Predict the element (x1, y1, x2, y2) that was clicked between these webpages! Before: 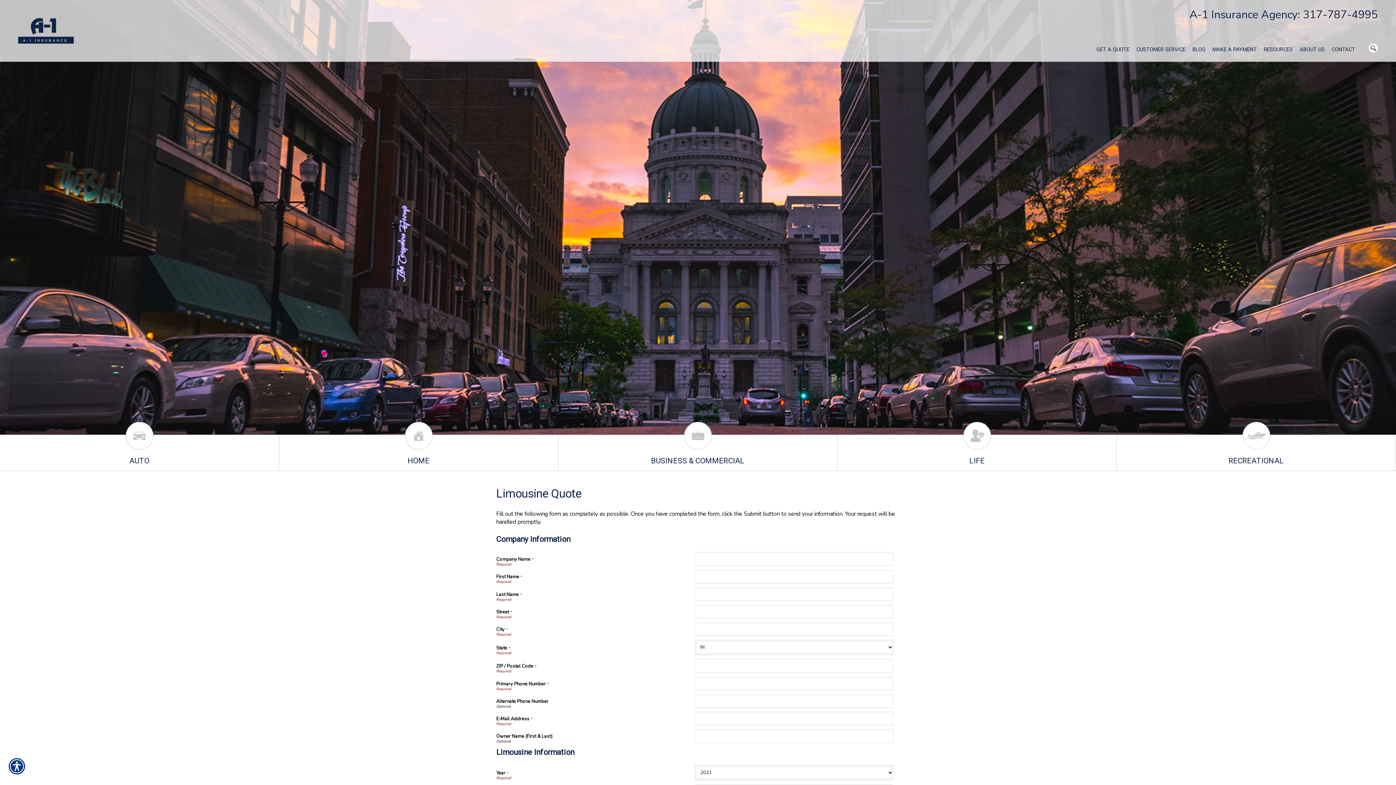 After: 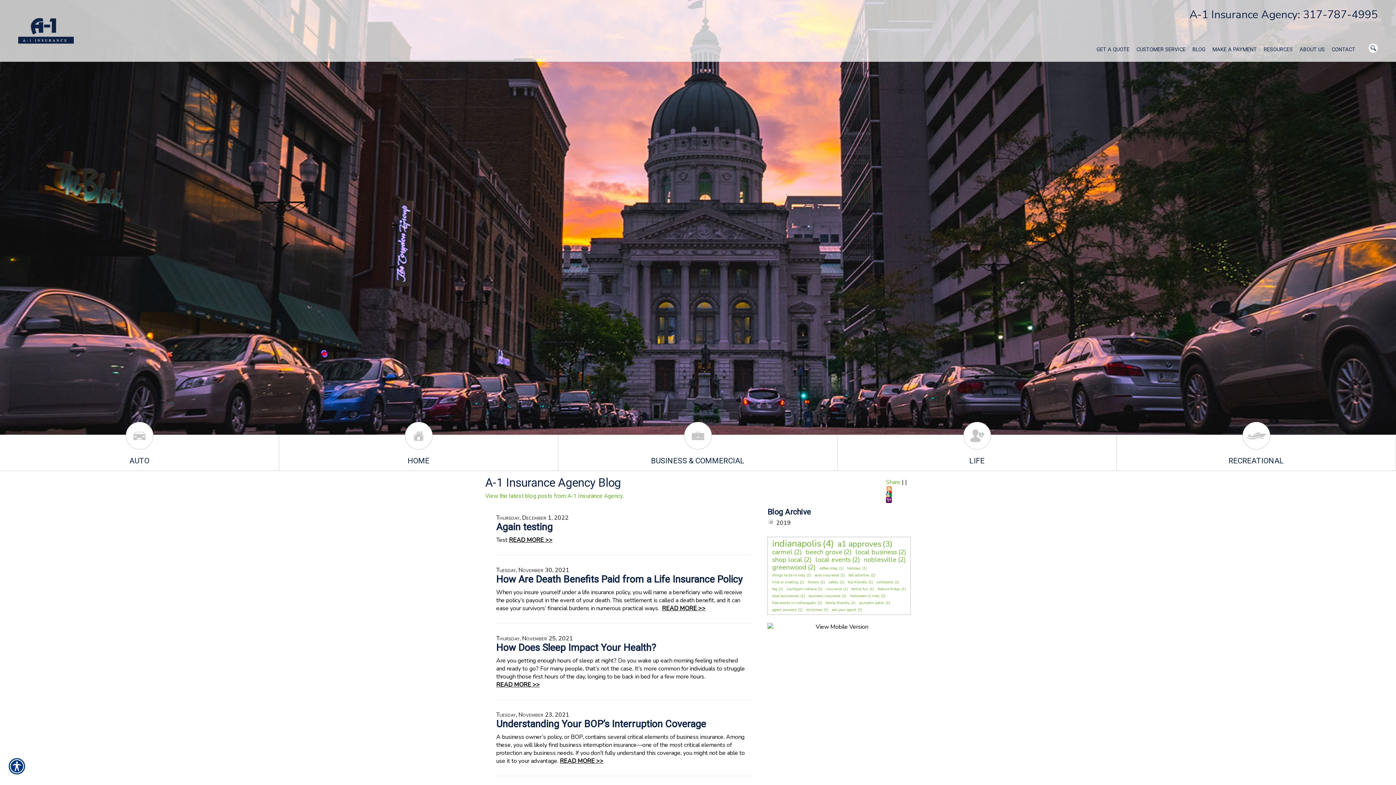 Action: bbox: (1190, 44, 1208, 54) label: BLOG